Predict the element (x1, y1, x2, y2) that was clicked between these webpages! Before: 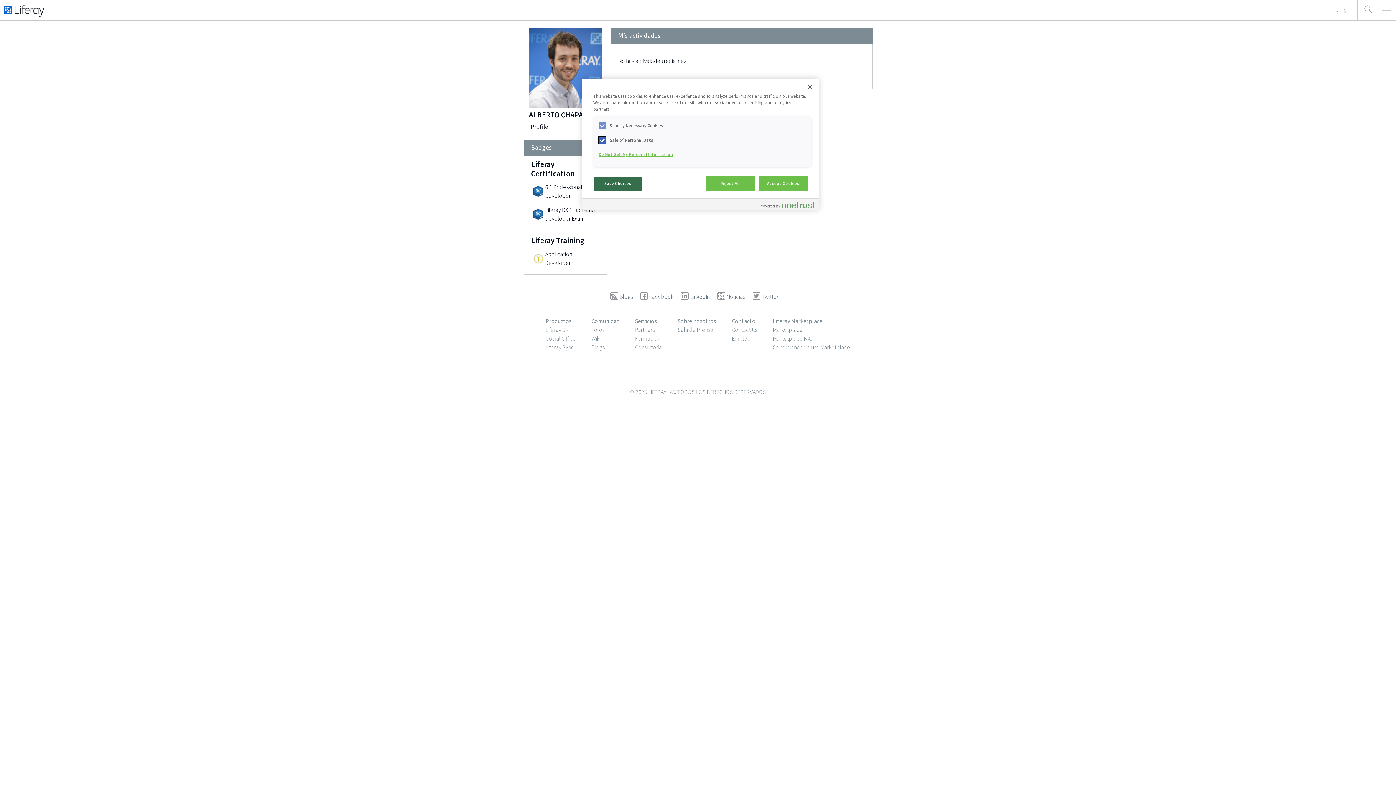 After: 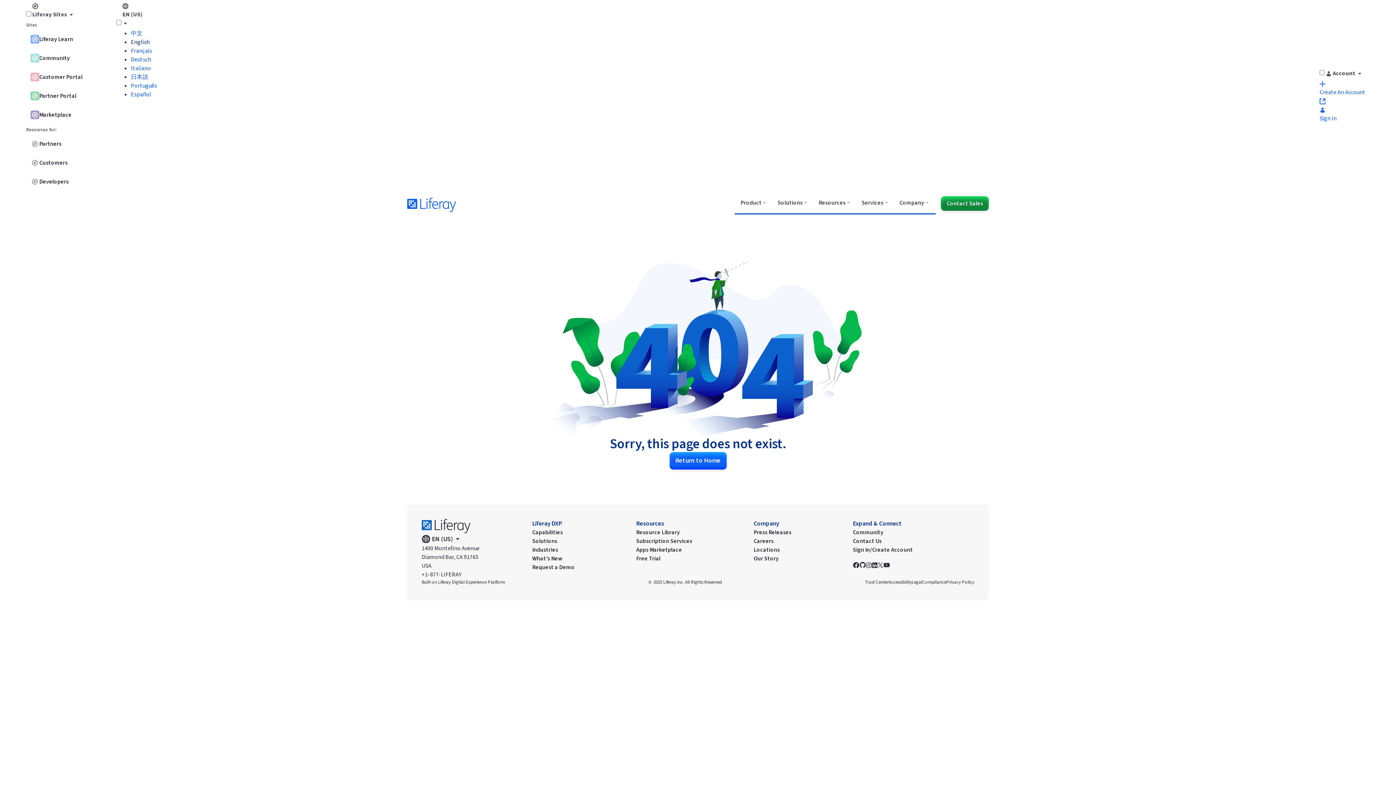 Action: label: Liferay Sync bbox: (545, 343, 574, 350)